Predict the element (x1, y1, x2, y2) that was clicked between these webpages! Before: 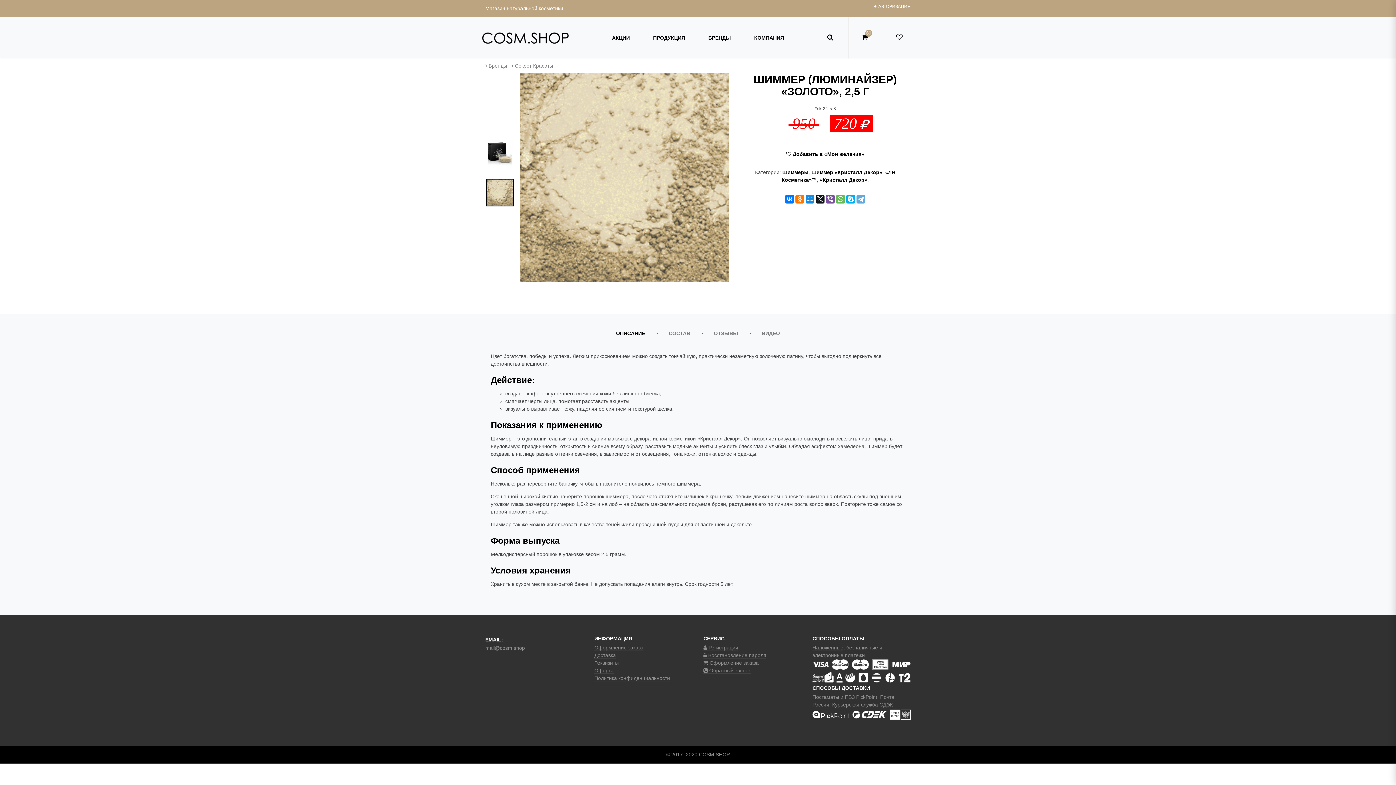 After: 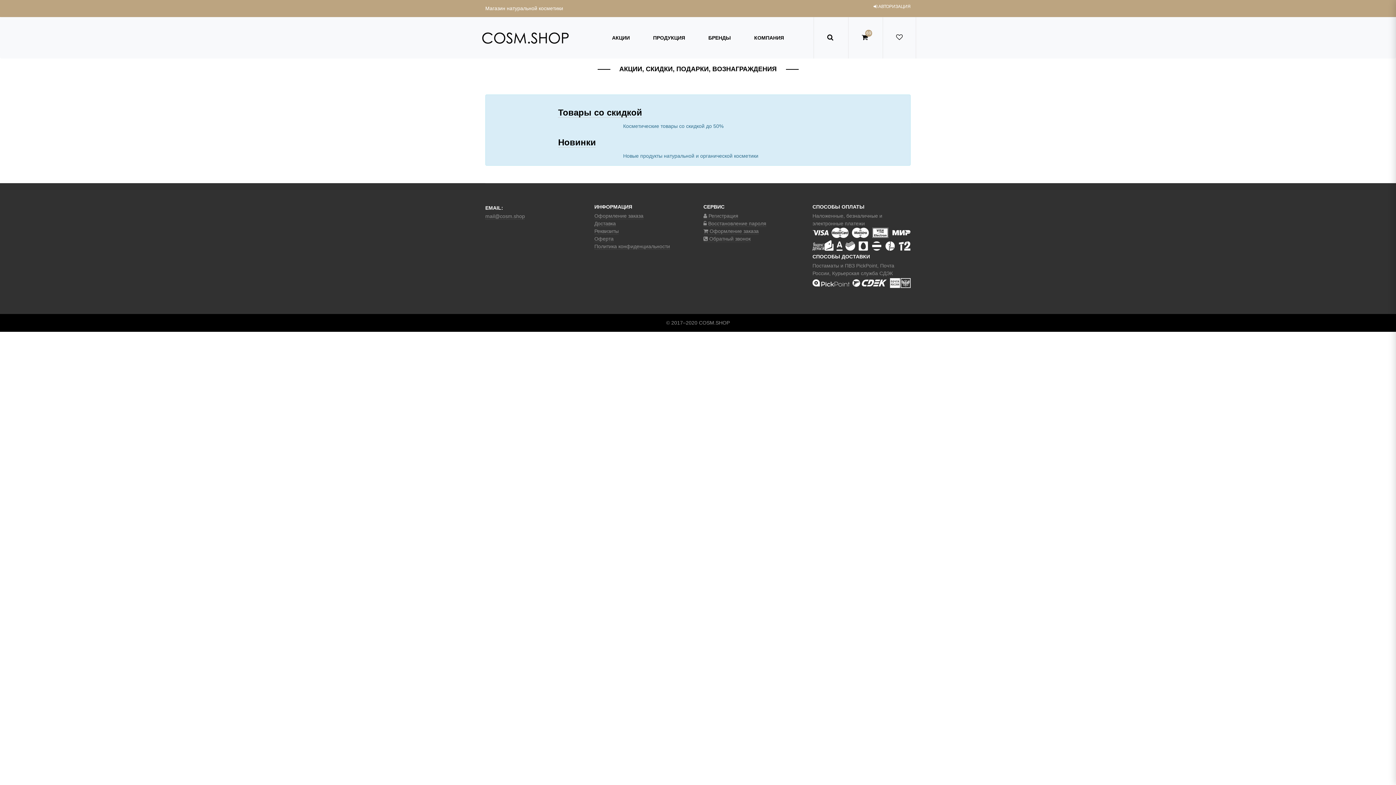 Action: bbox: (601, 17, 640, 58) label: АКЦИИ